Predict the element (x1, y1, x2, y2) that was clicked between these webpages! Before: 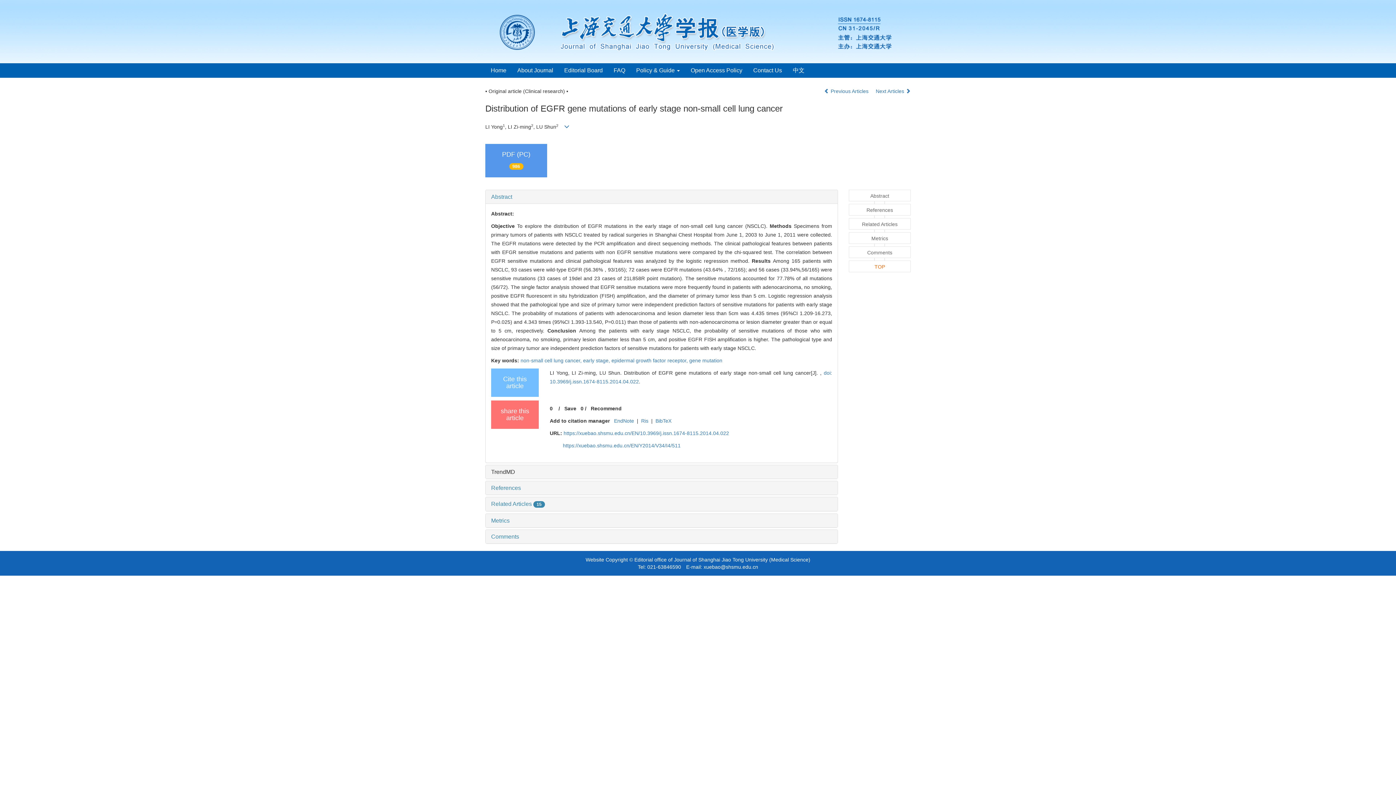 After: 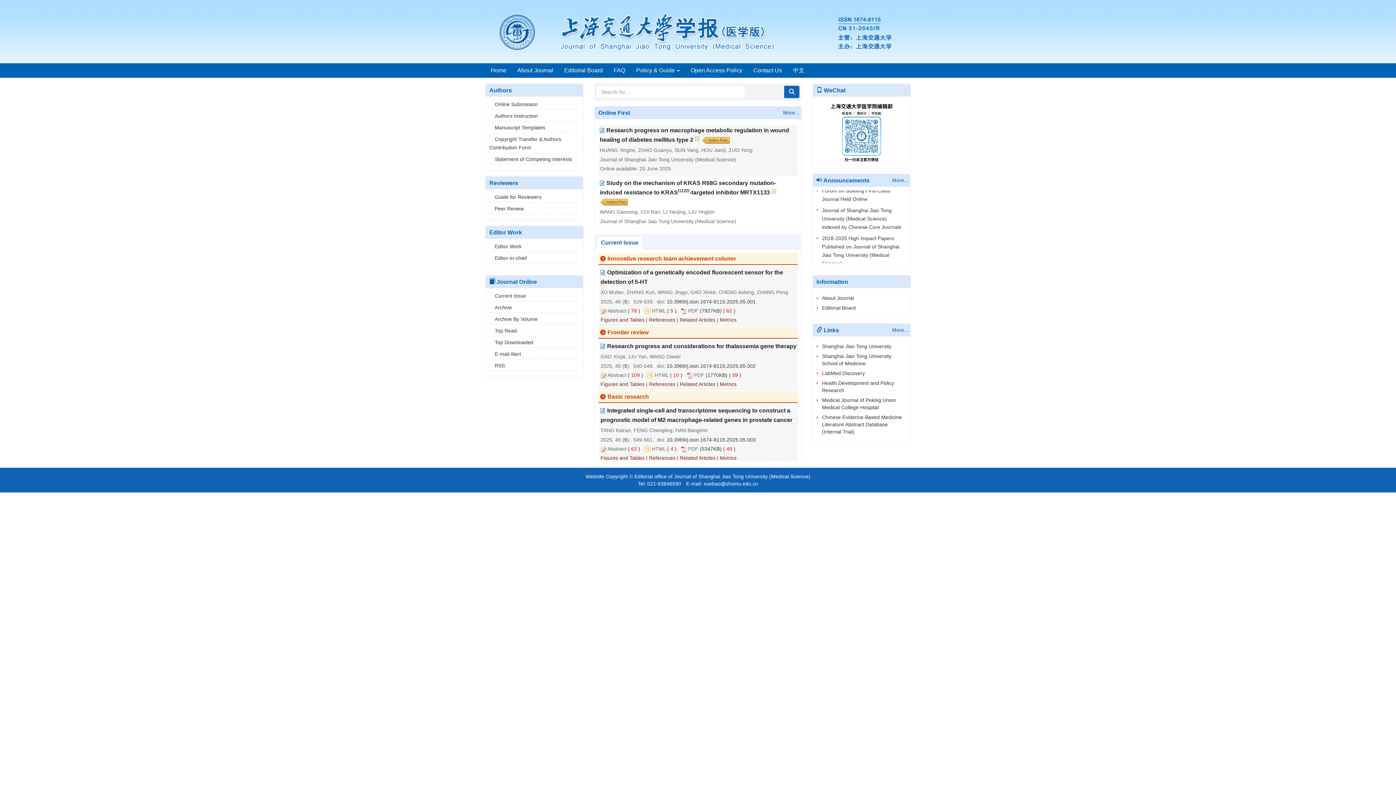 Action: bbox: (485, 63, 512, 77) label: Home